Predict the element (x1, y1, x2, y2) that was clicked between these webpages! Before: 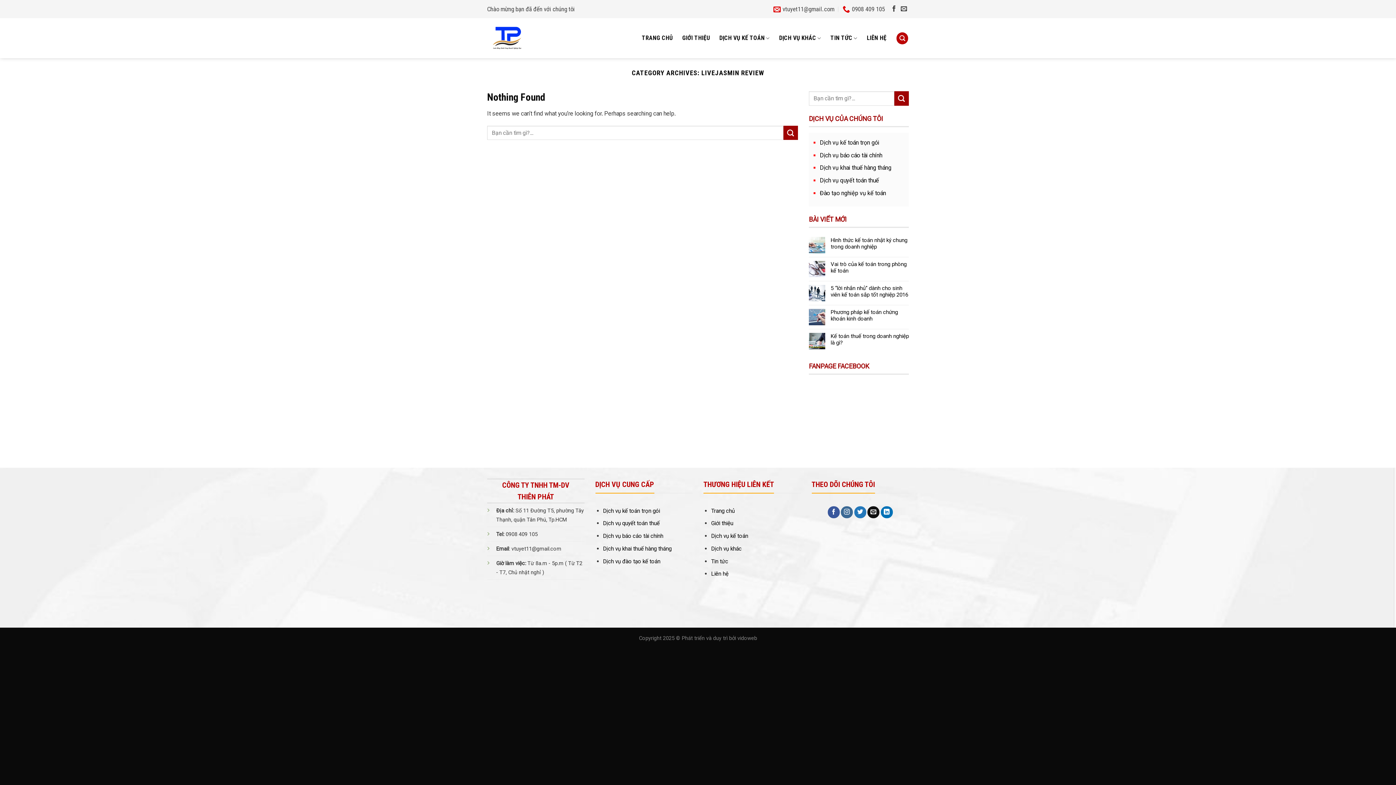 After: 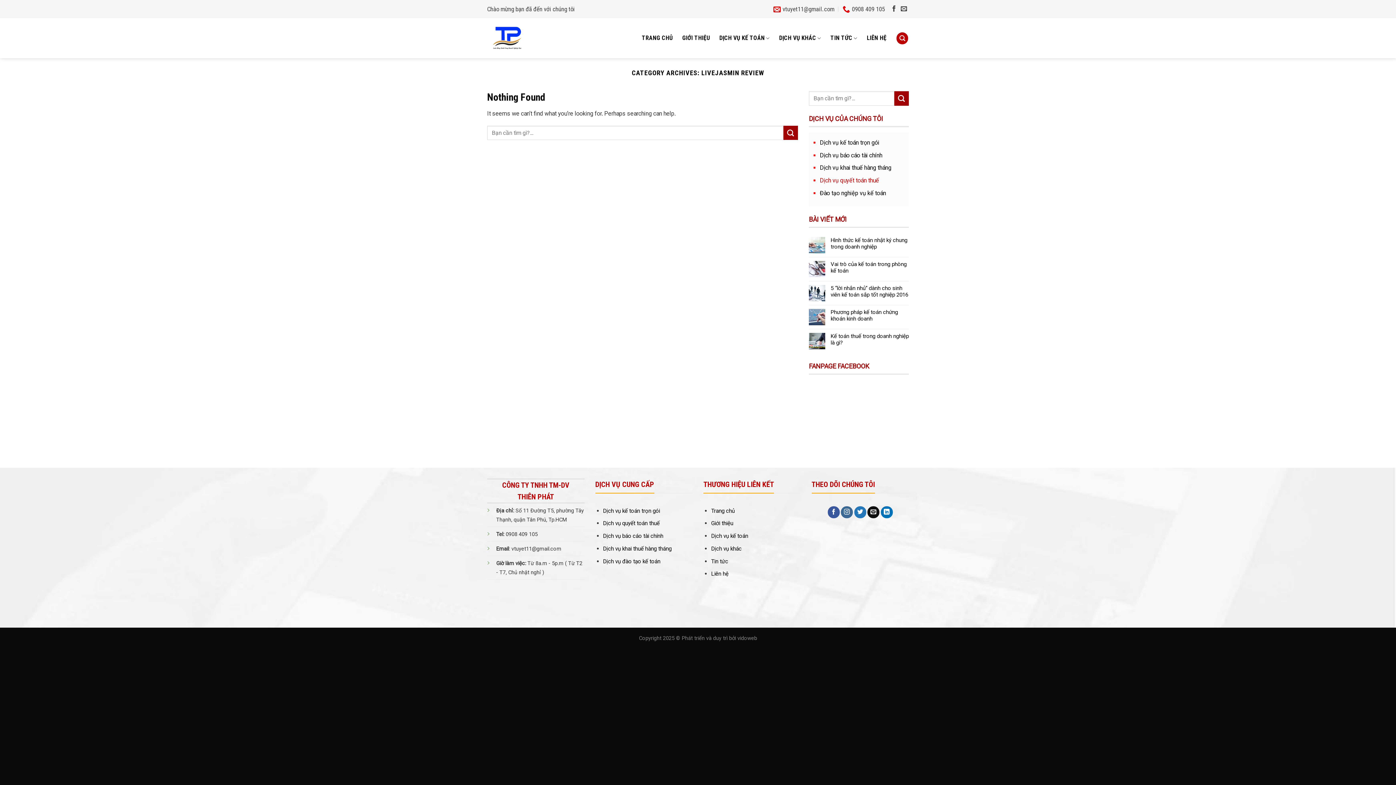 Action: bbox: (820, 177, 879, 183) label: Dịch vụ quyết toán thuế